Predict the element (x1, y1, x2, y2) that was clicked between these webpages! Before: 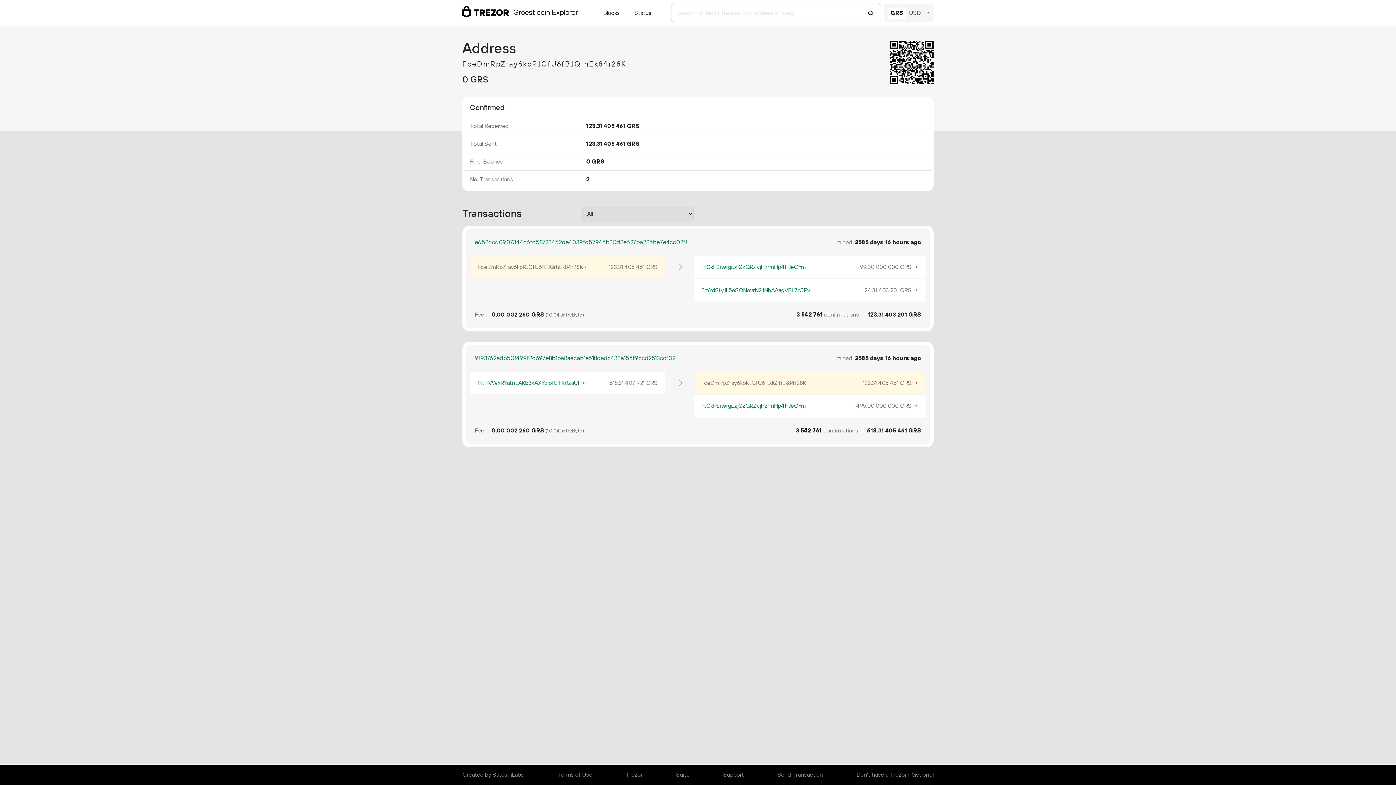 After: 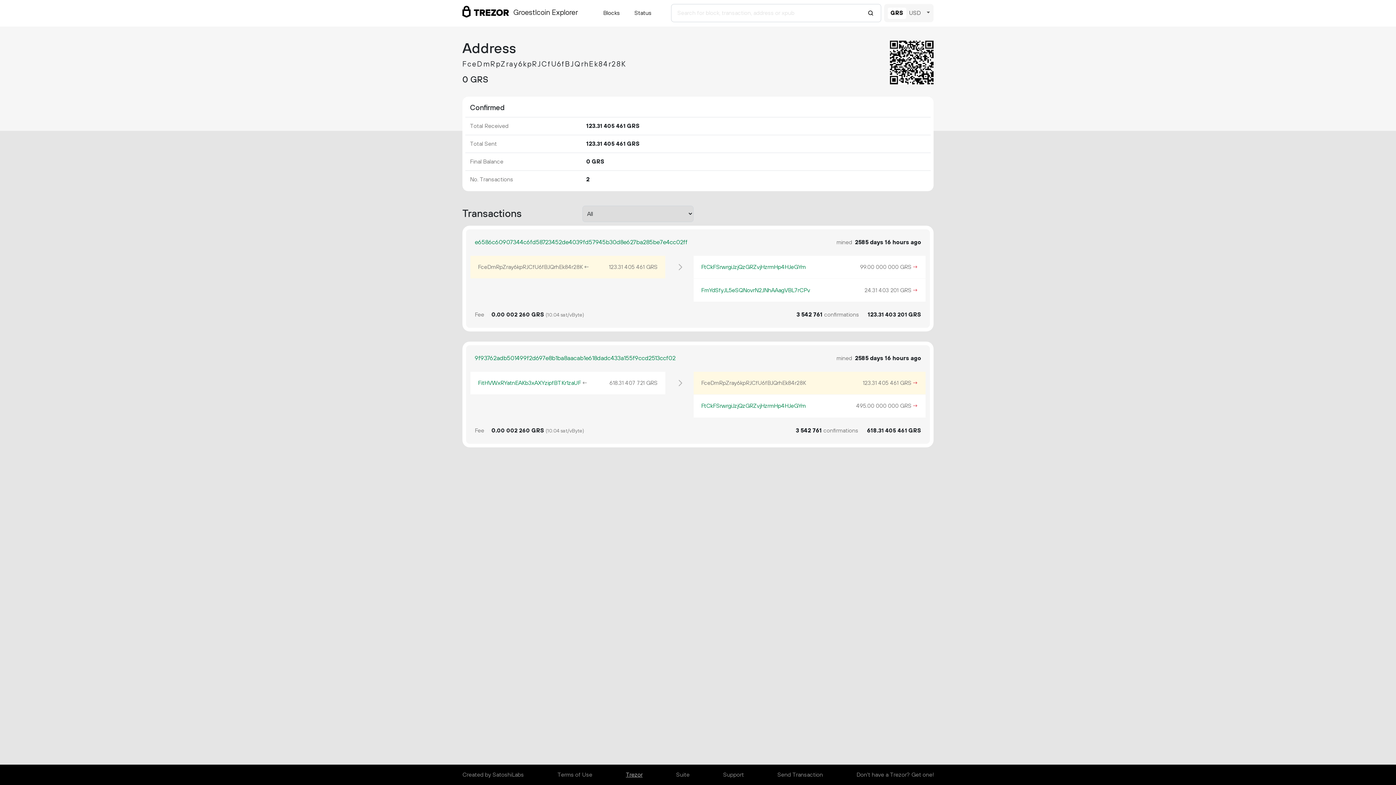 Action: label: Trezor bbox: (626, 768, 642, 782)